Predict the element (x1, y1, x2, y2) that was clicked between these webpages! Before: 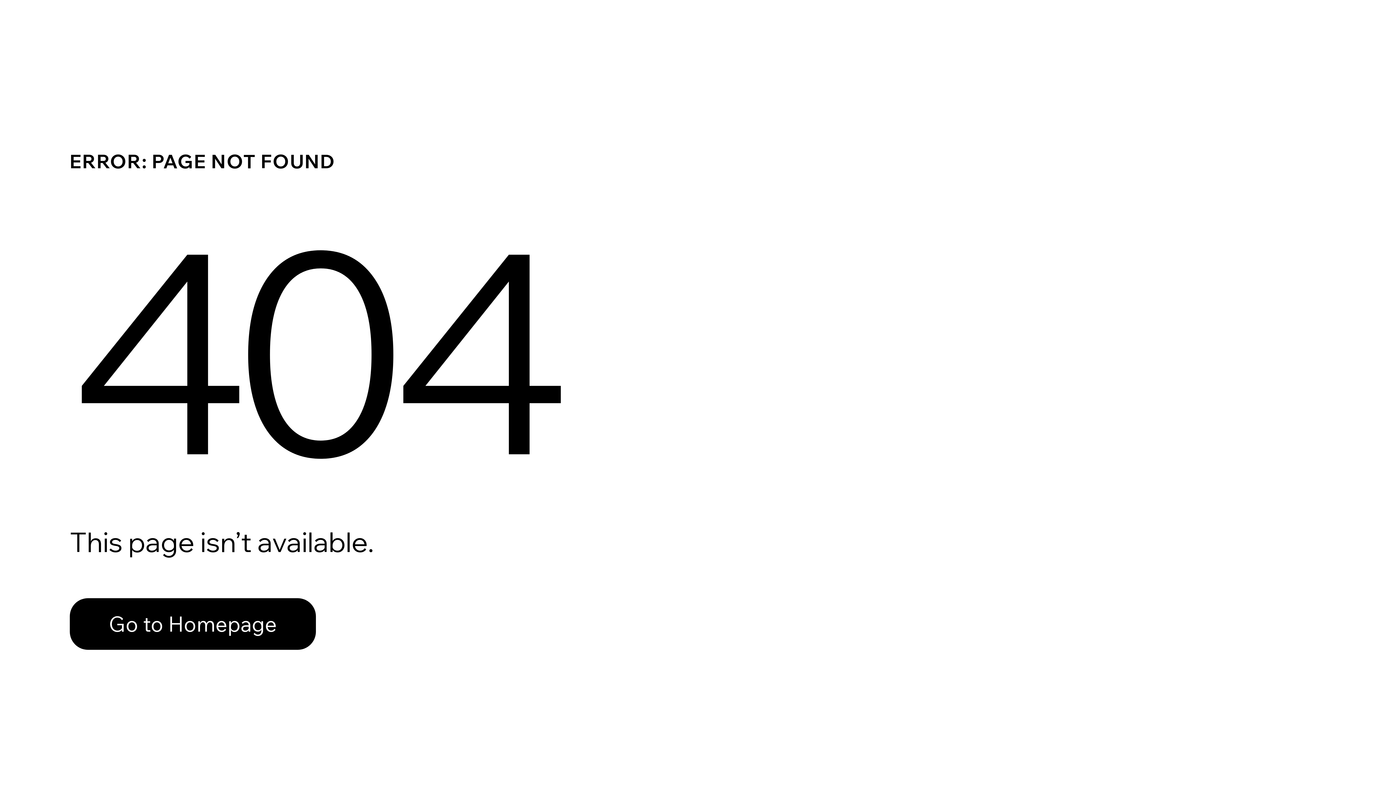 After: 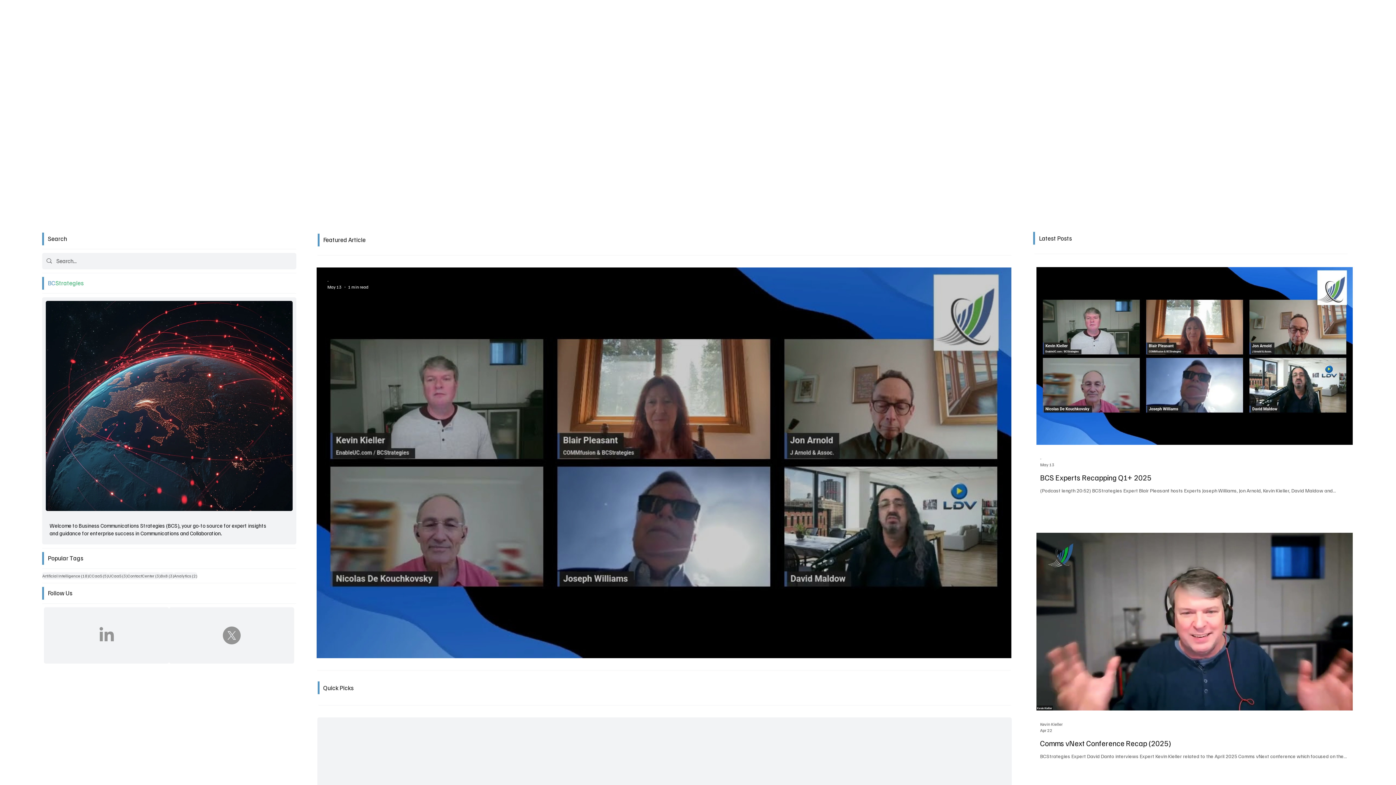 Action: bbox: (69, 598, 316, 650) label: Go to Homepage